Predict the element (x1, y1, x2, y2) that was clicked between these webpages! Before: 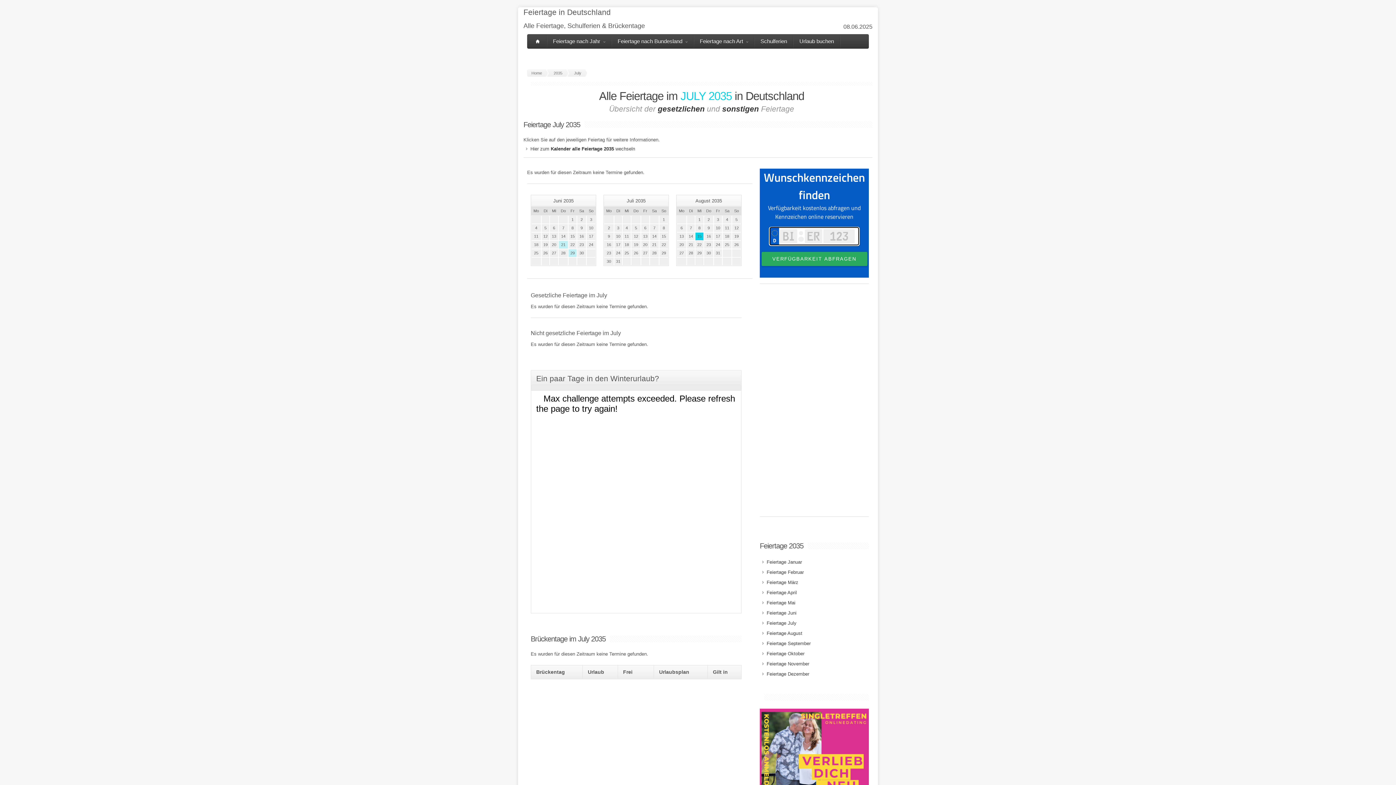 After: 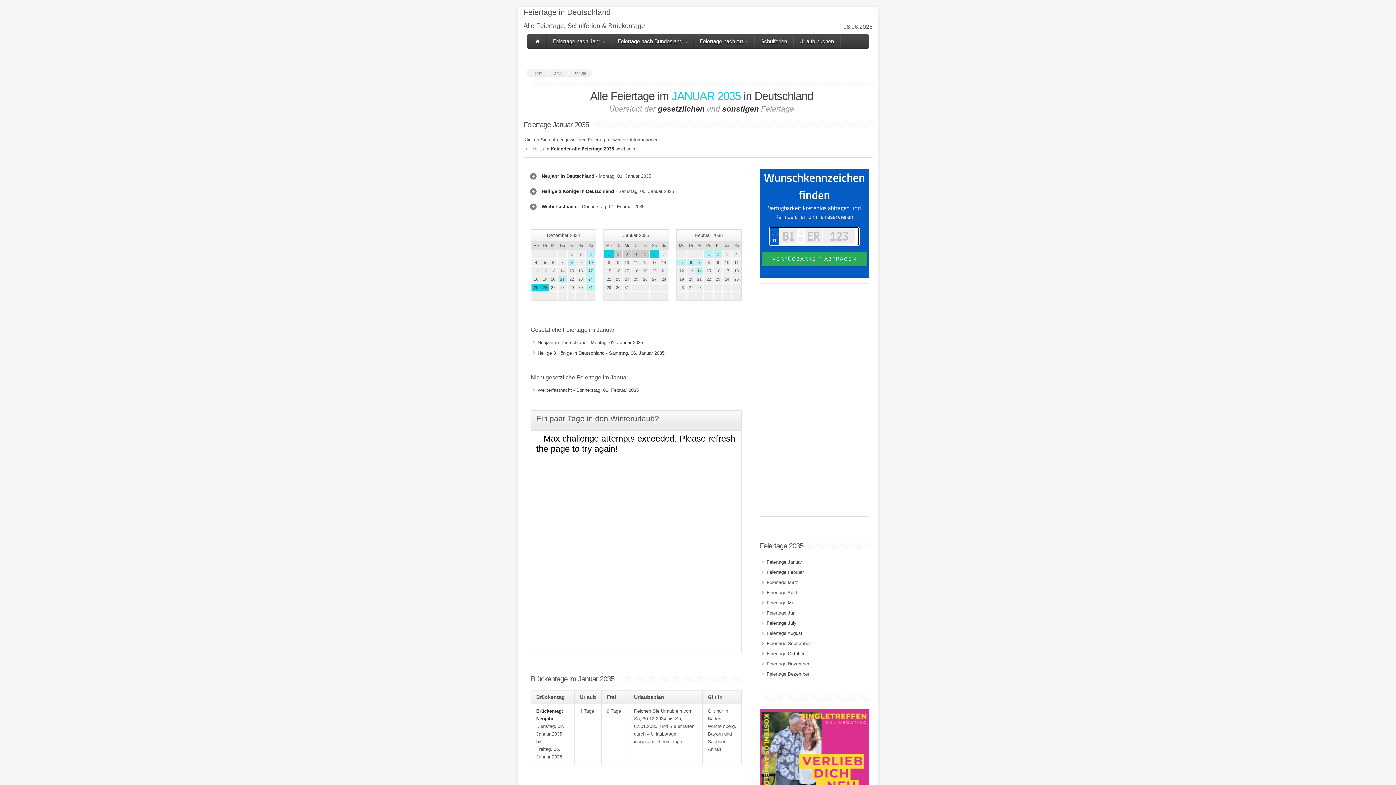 Action: label: Feiertage Januar bbox: (760, 557, 805, 567)